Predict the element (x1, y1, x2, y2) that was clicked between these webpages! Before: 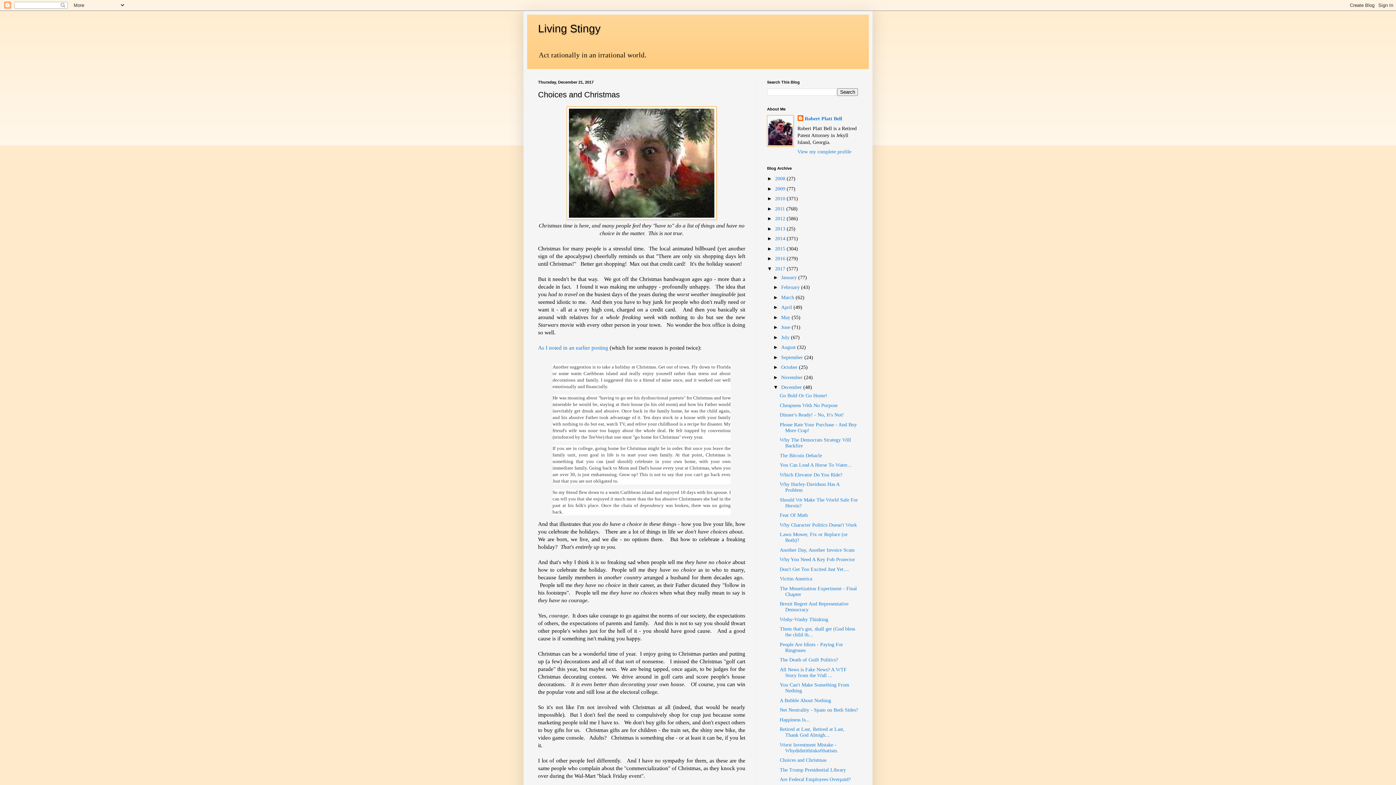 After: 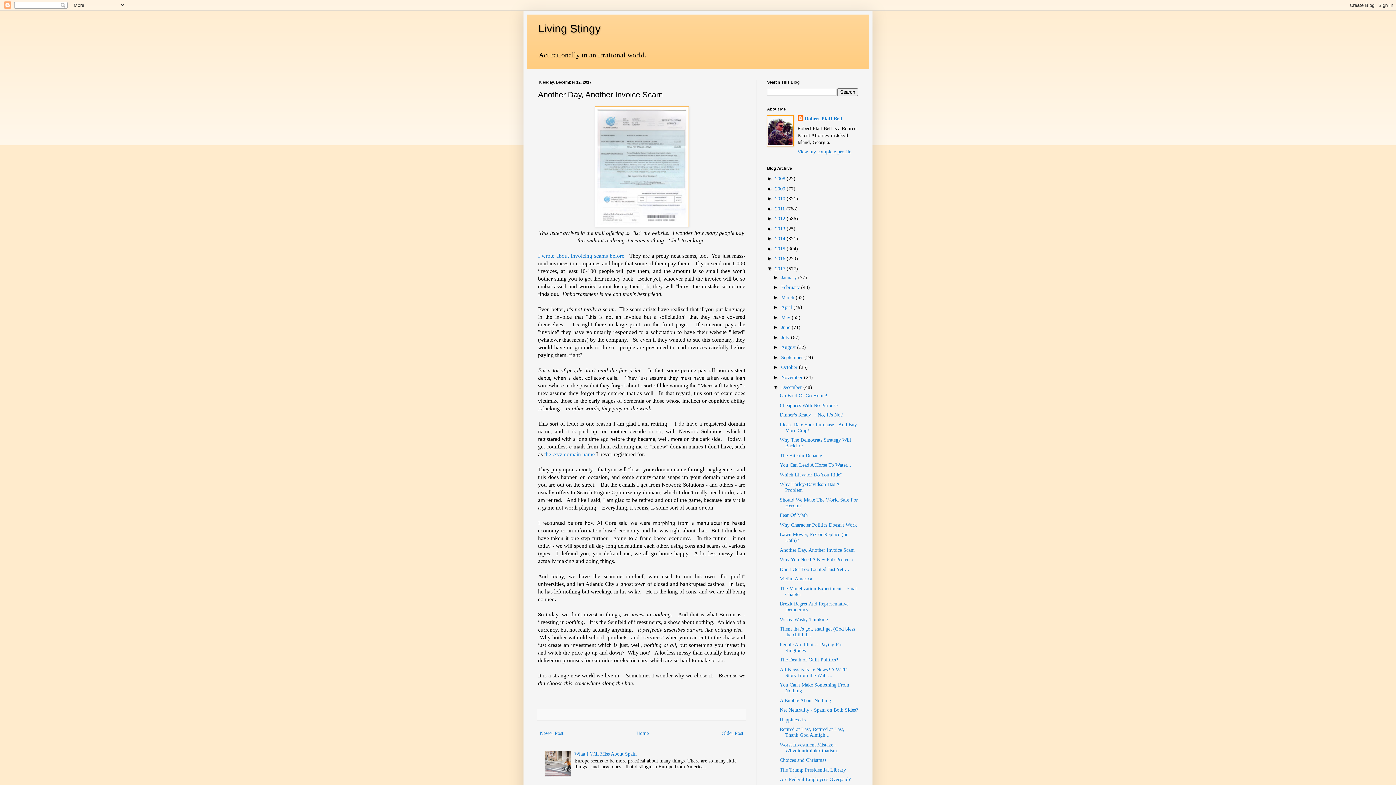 Action: bbox: (779, 547, 854, 553) label: Another Day, Another Invoice Scam